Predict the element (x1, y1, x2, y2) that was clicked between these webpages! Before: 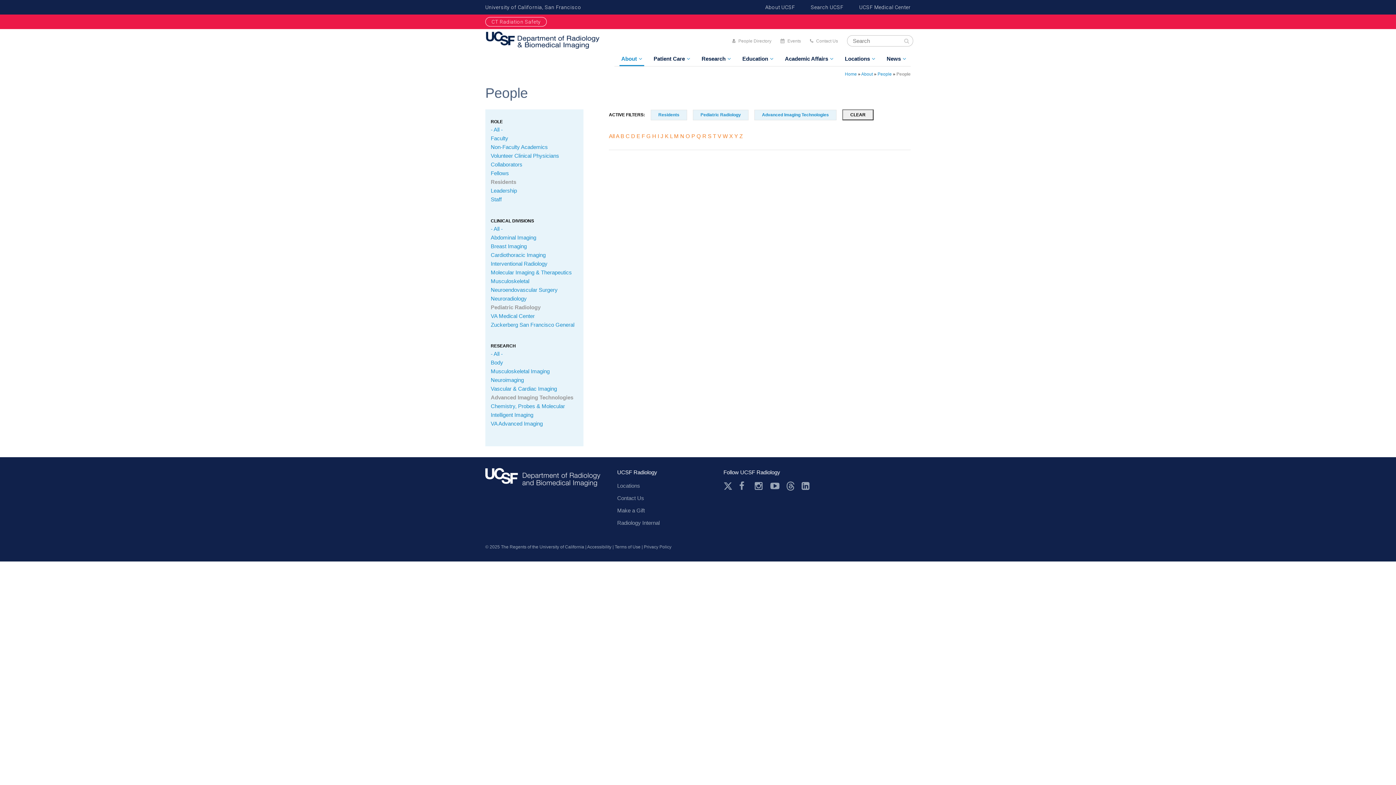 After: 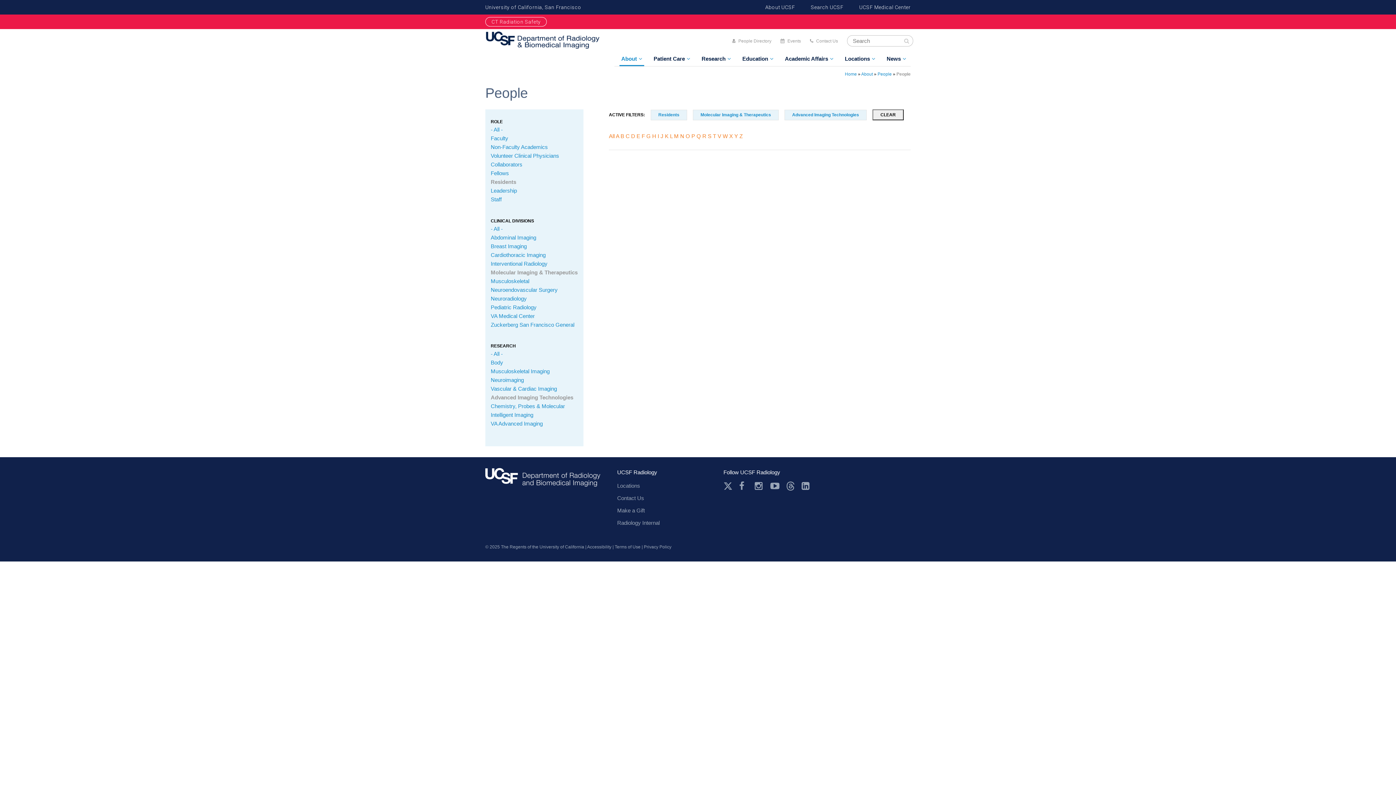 Action: bbox: (490, 269, 572, 275) label: Molecular Imaging & Therapeutics